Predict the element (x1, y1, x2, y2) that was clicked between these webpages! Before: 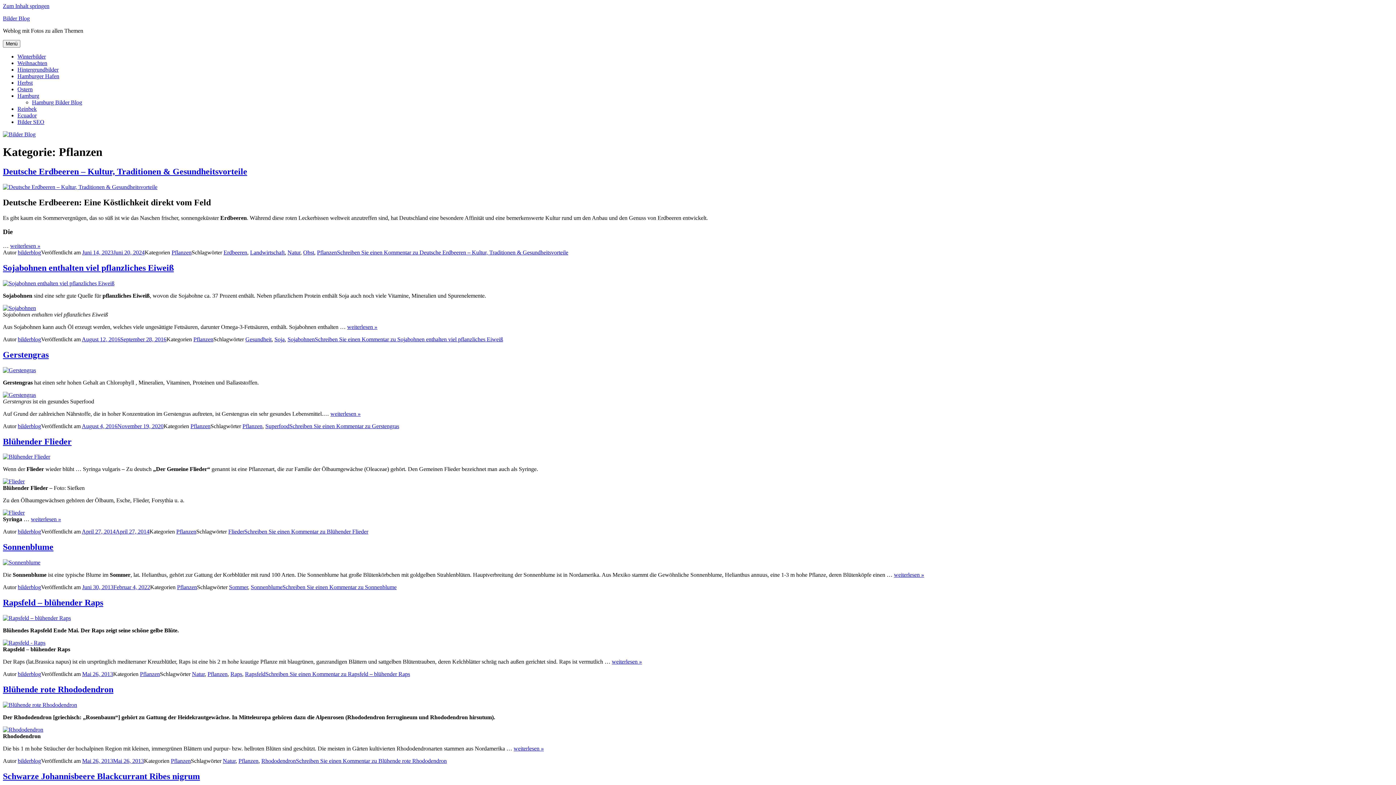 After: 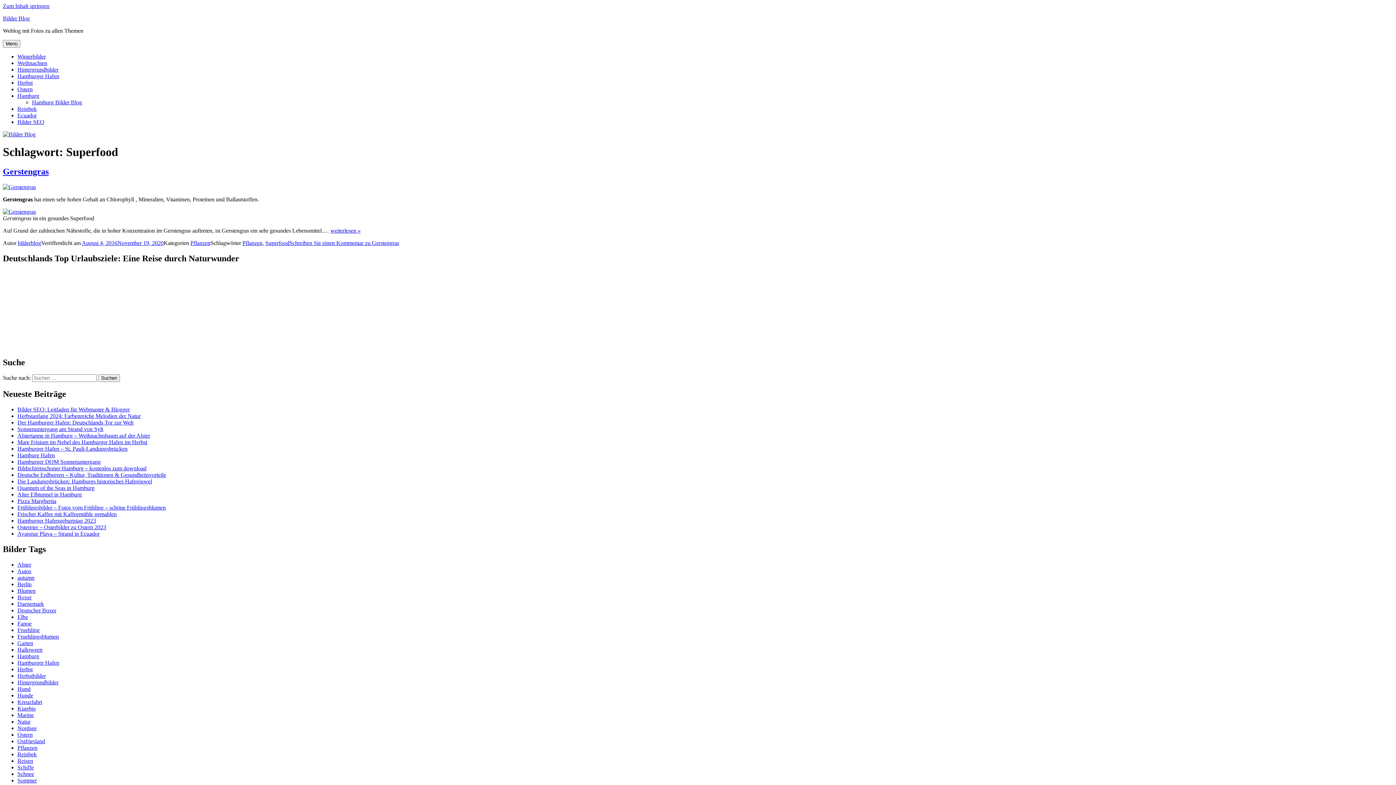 Action: label: Superfood bbox: (265, 423, 289, 429)